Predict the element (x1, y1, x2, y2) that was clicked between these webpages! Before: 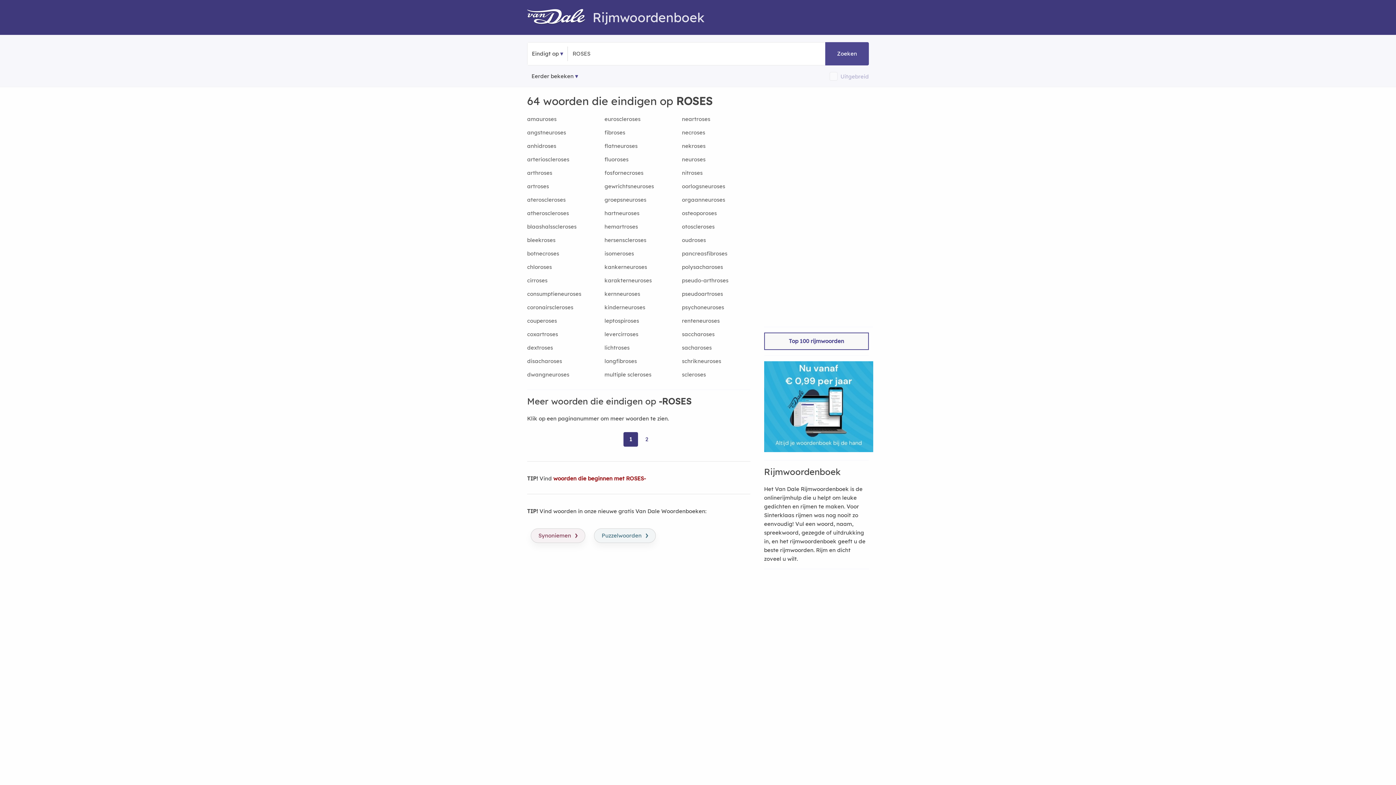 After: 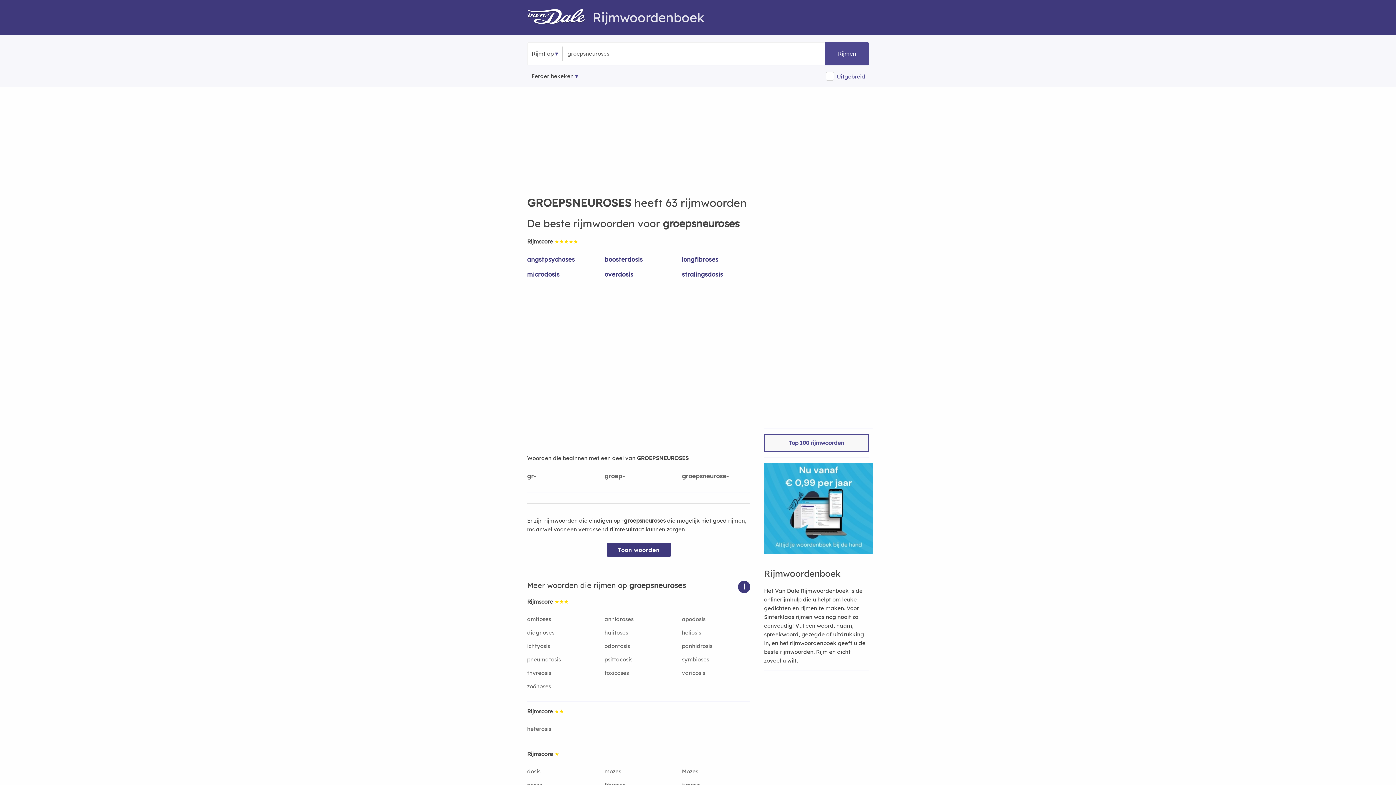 Action: bbox: (604, 196, 673, 209) label: groepsneuroses